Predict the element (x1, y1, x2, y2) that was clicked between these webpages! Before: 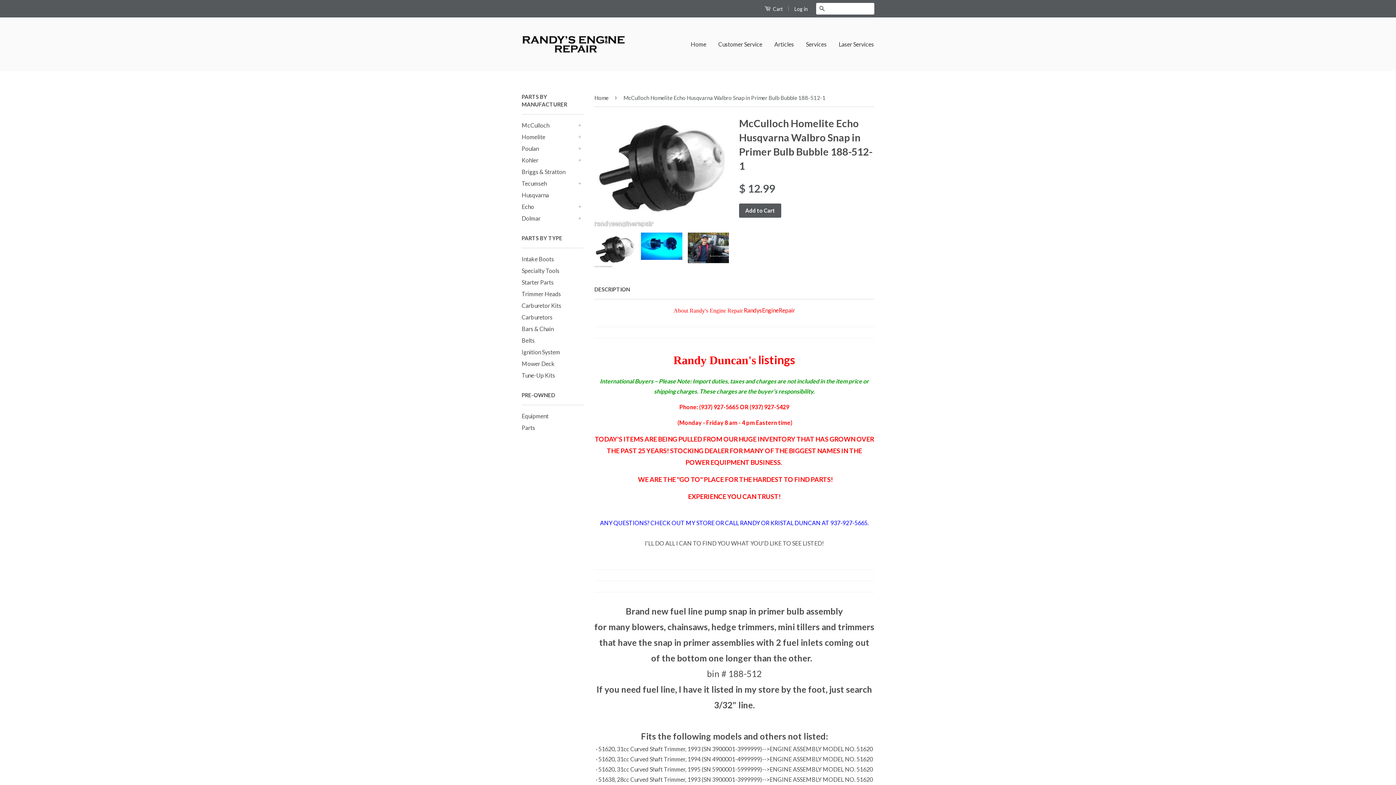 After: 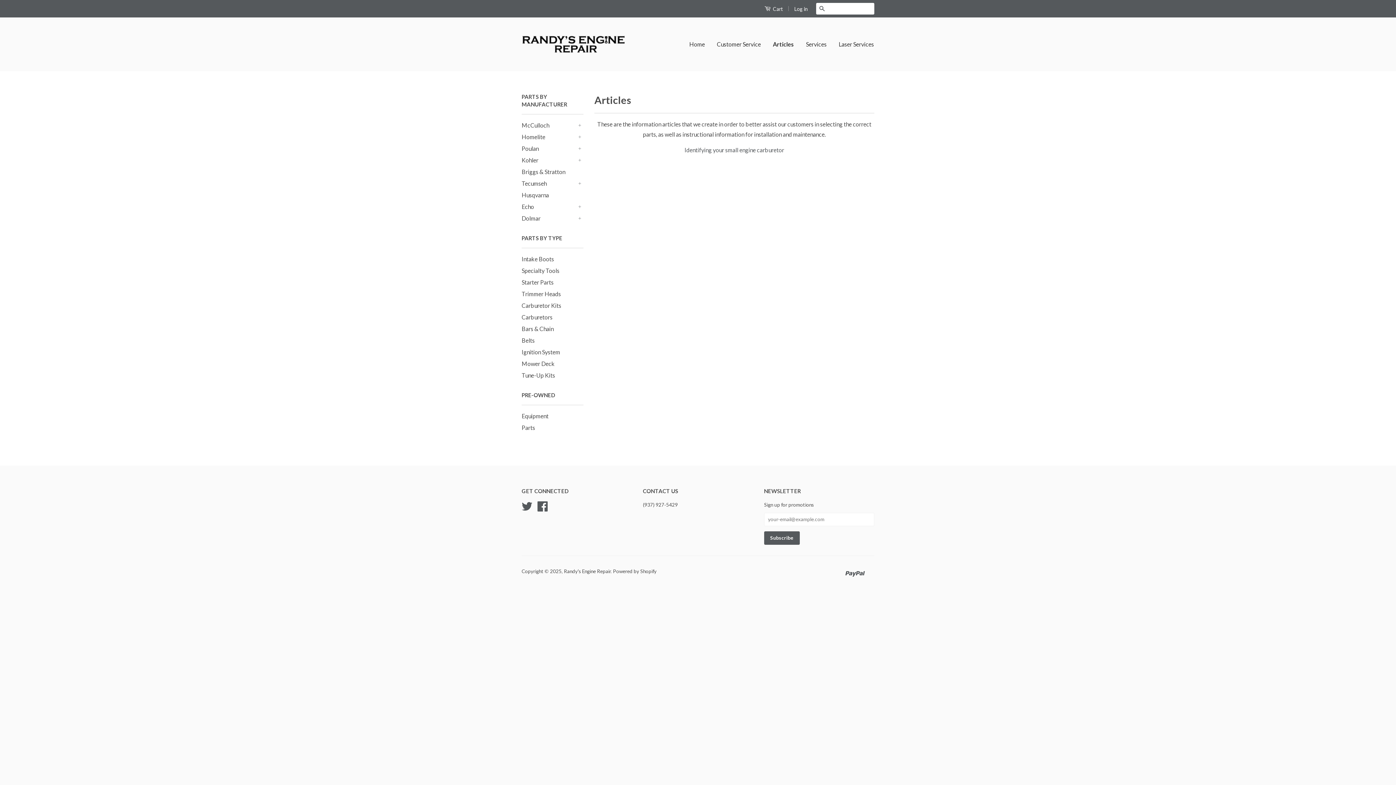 Action: label: Articles bbox: (769, 33, 799, 54)